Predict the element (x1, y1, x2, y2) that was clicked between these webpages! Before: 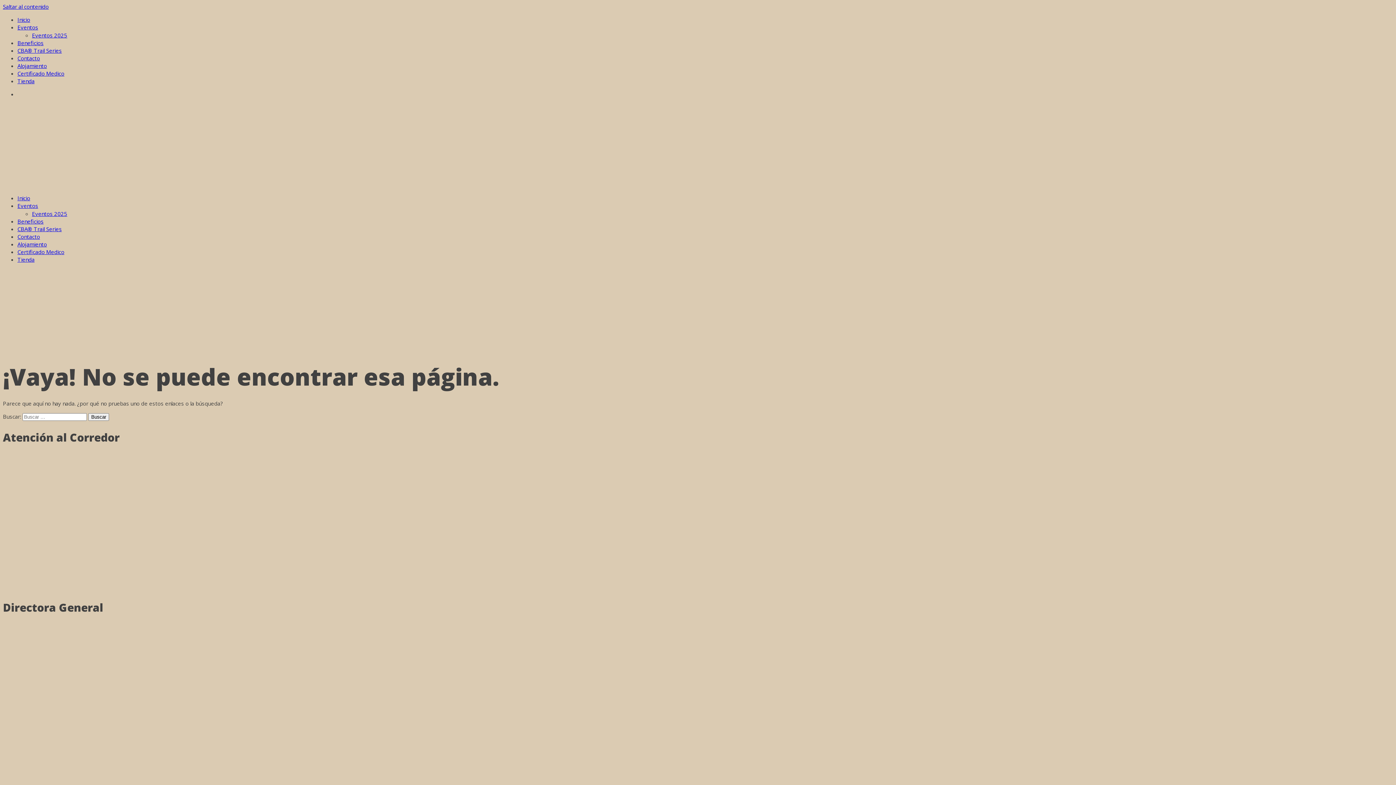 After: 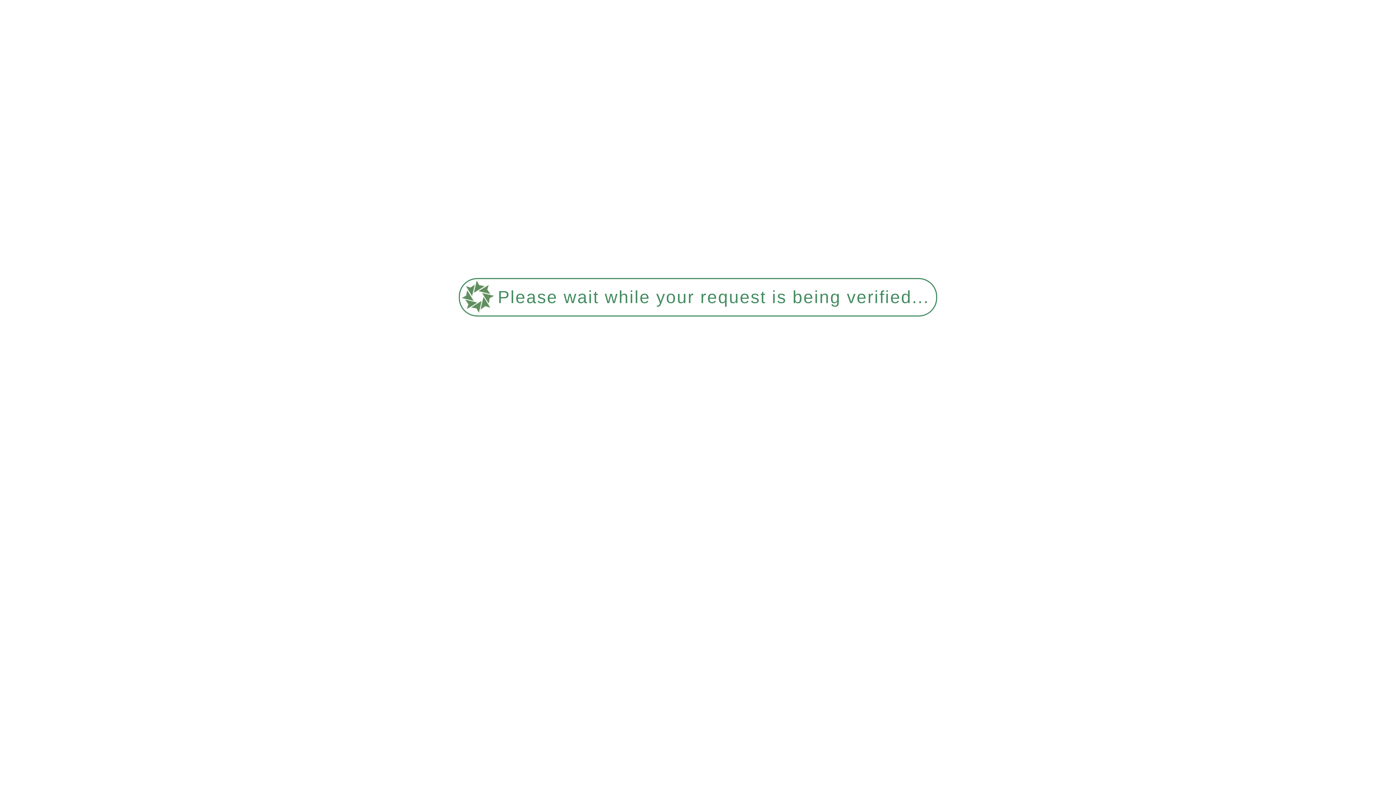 Action: bbox: (2, 346, 75, 353)